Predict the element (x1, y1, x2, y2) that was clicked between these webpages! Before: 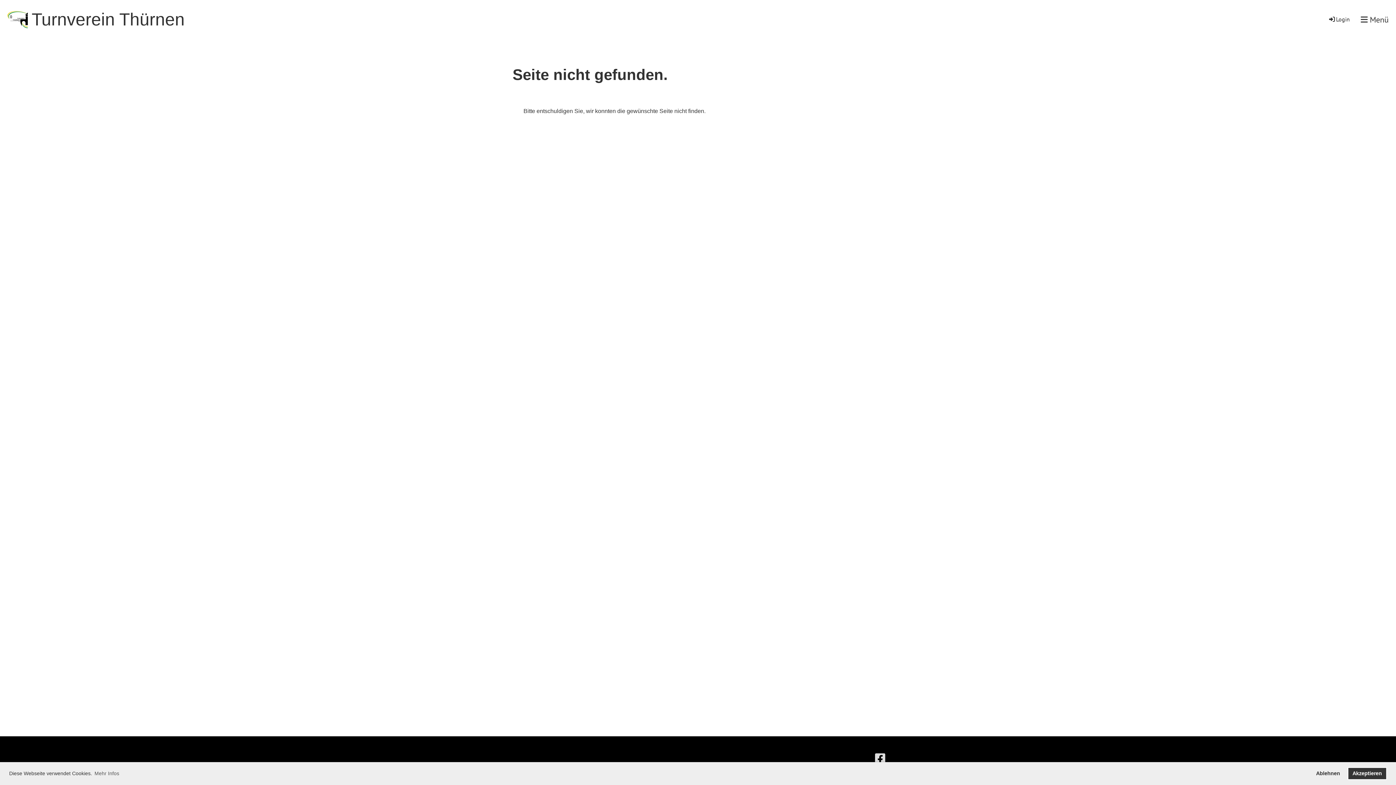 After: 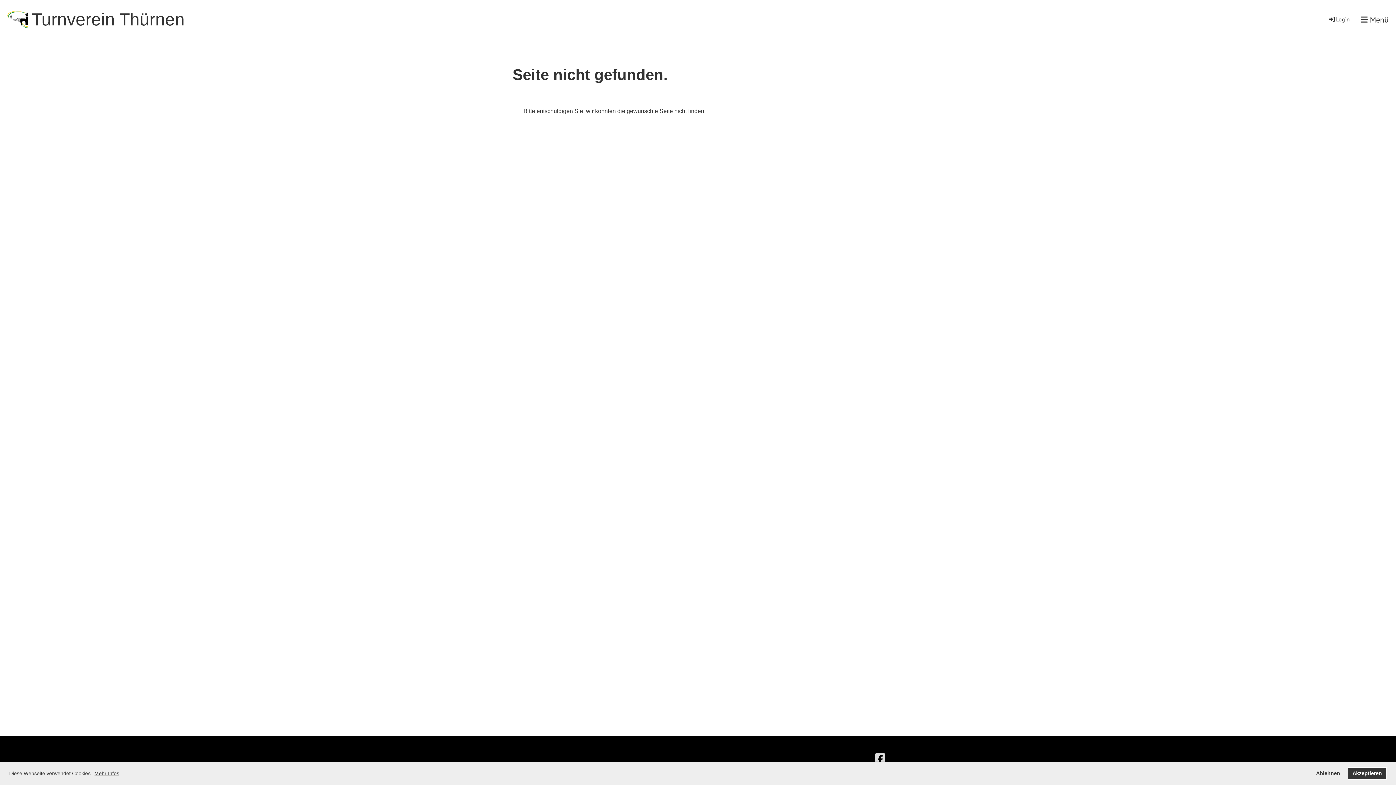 Action: bbox: (93, 769, 120, 778) label: learn more about cookies